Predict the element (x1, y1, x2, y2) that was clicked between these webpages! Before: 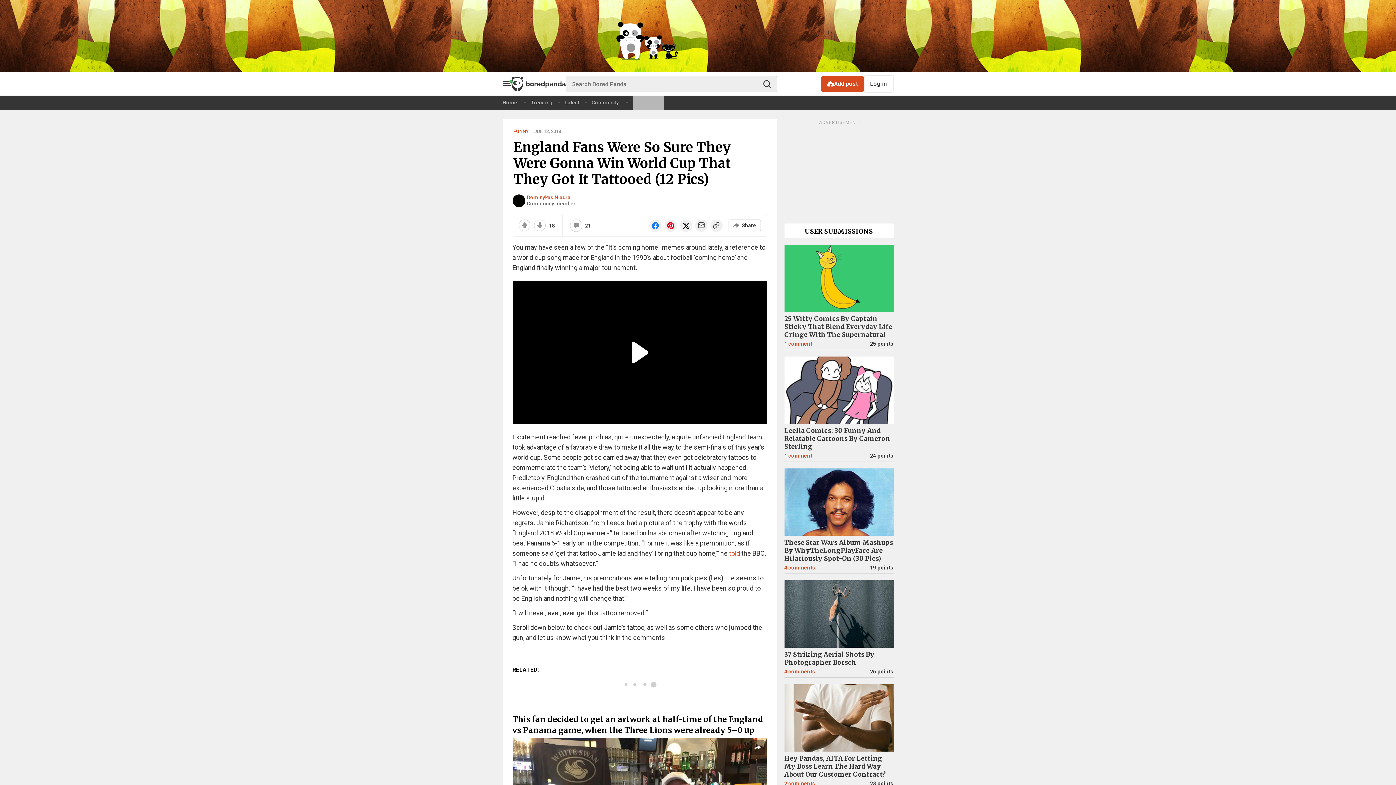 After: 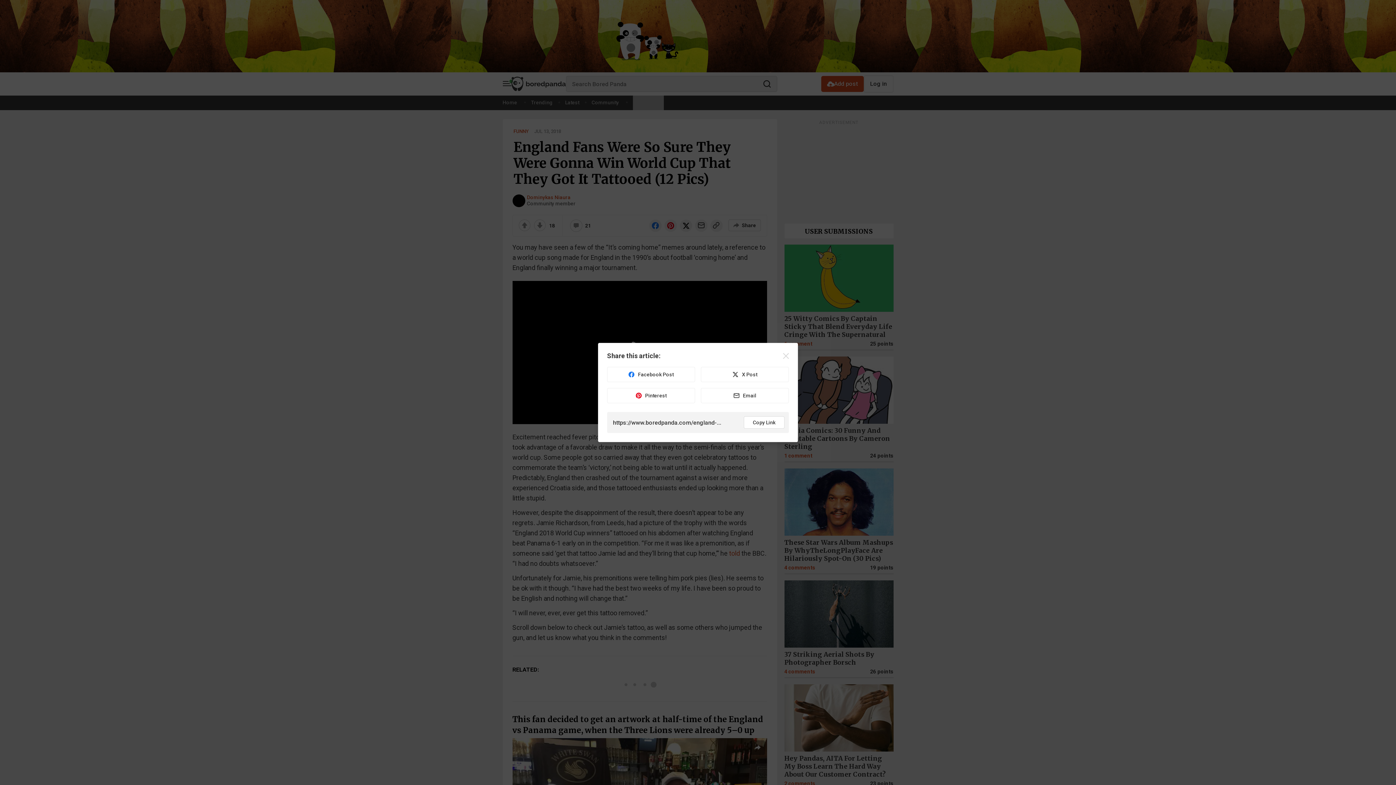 Action: label: Share bbox: (728, 219, 760, 231)